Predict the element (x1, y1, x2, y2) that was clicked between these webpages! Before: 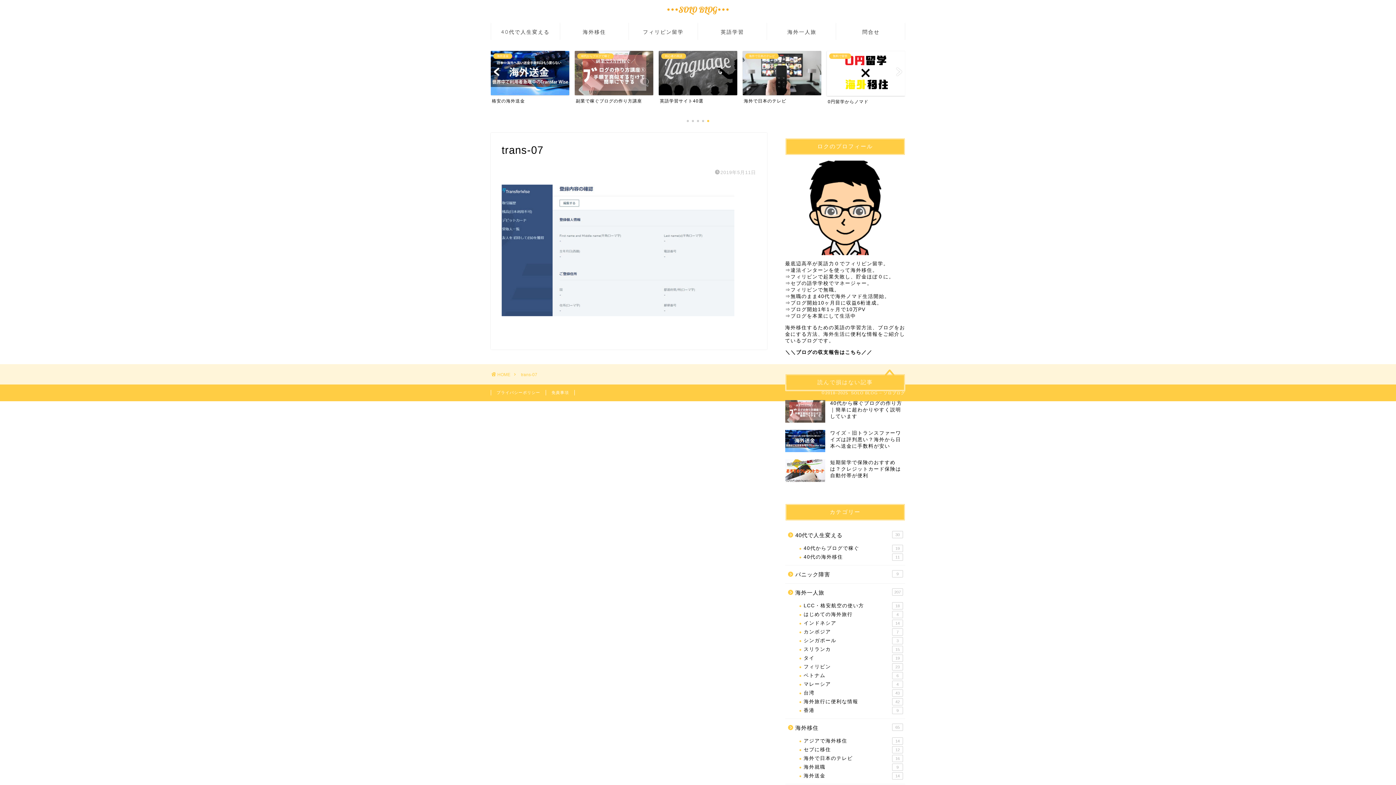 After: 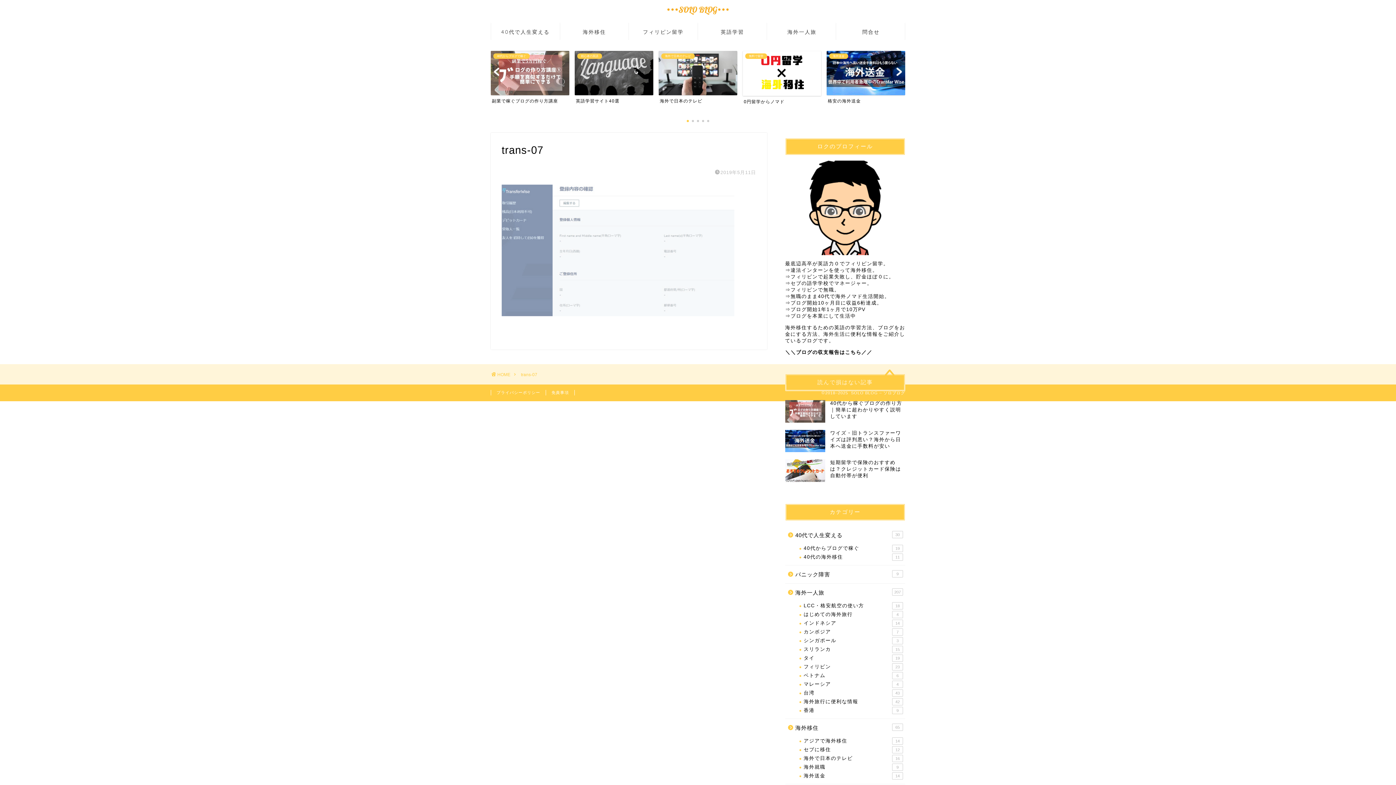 Action: bbox: (501, 317, 734, 325)